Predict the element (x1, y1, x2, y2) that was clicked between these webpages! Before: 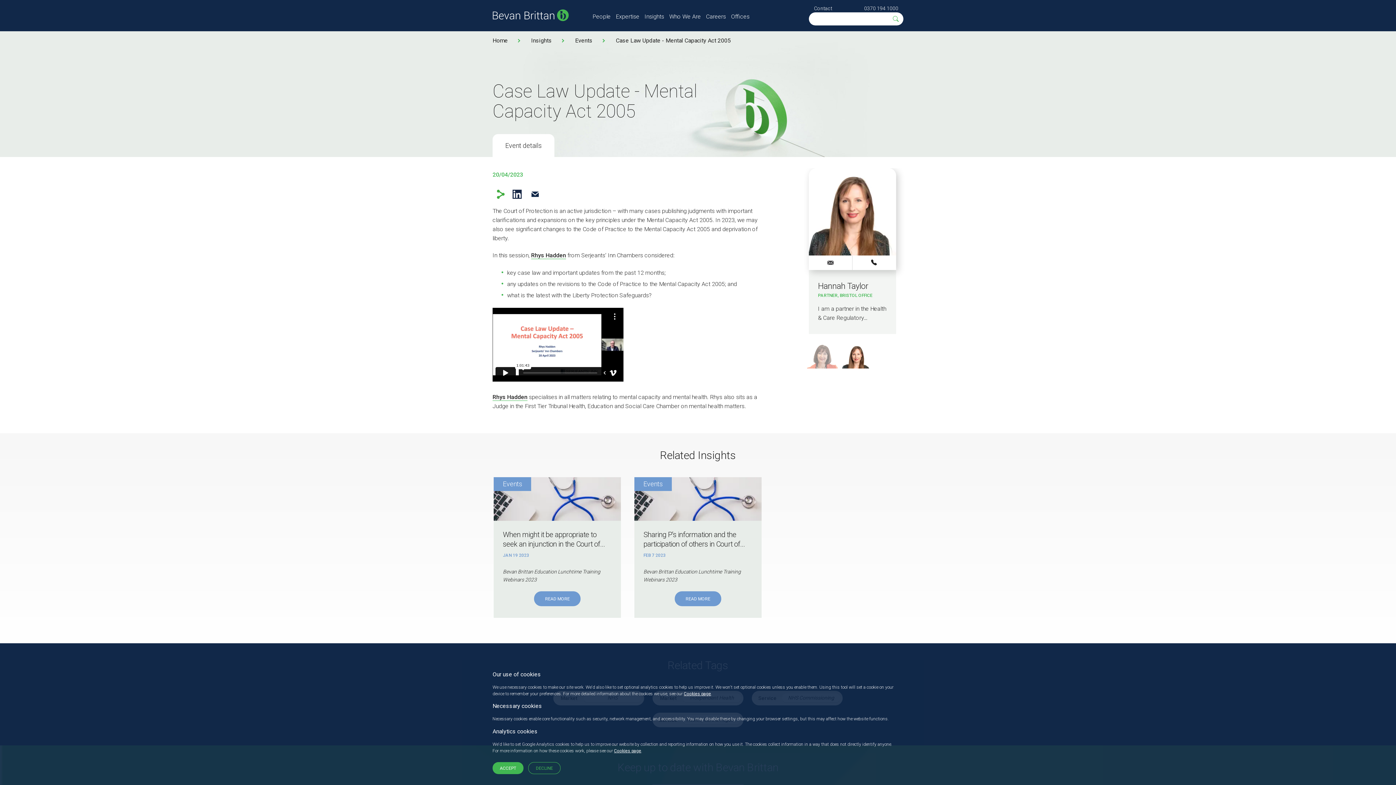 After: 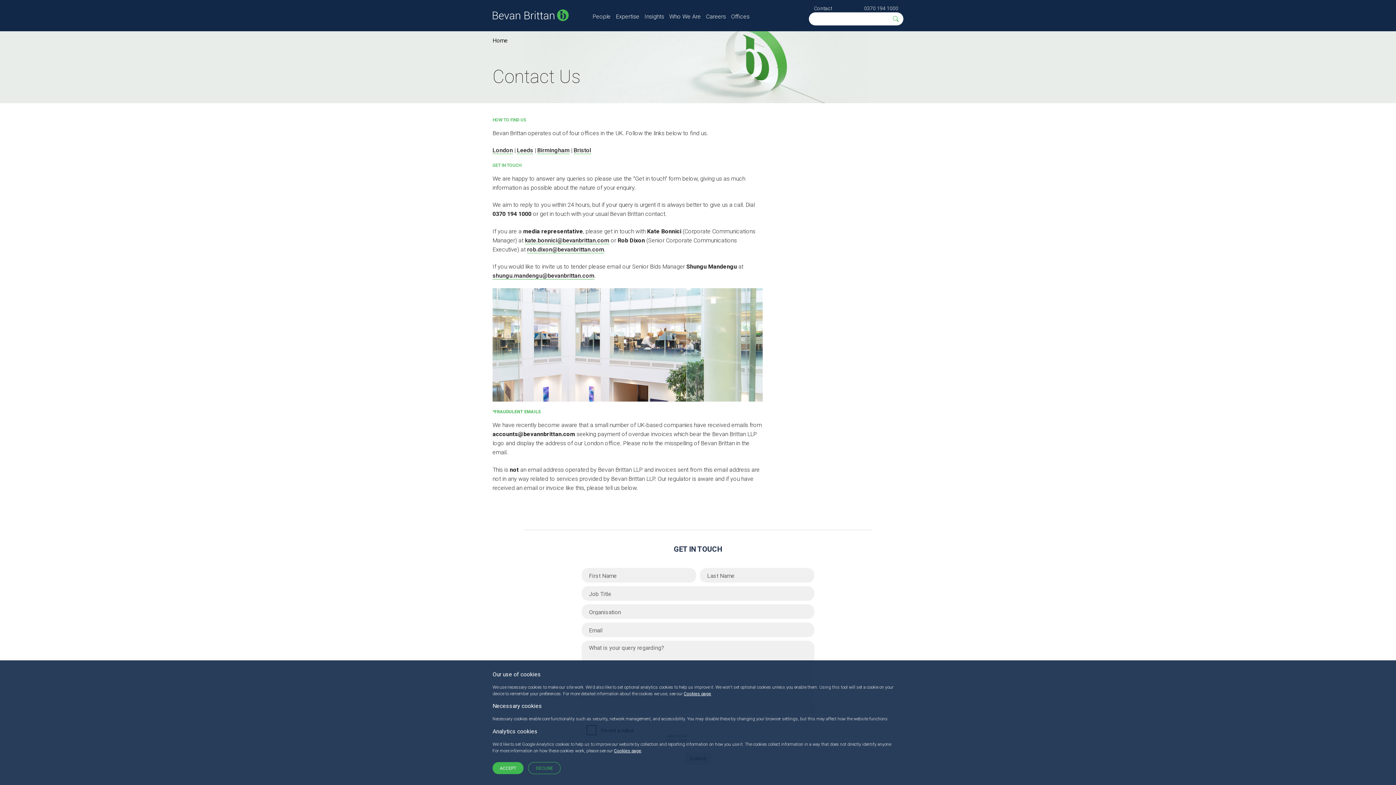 Action: bbox: (809, 5, 837, 11) label: Contact